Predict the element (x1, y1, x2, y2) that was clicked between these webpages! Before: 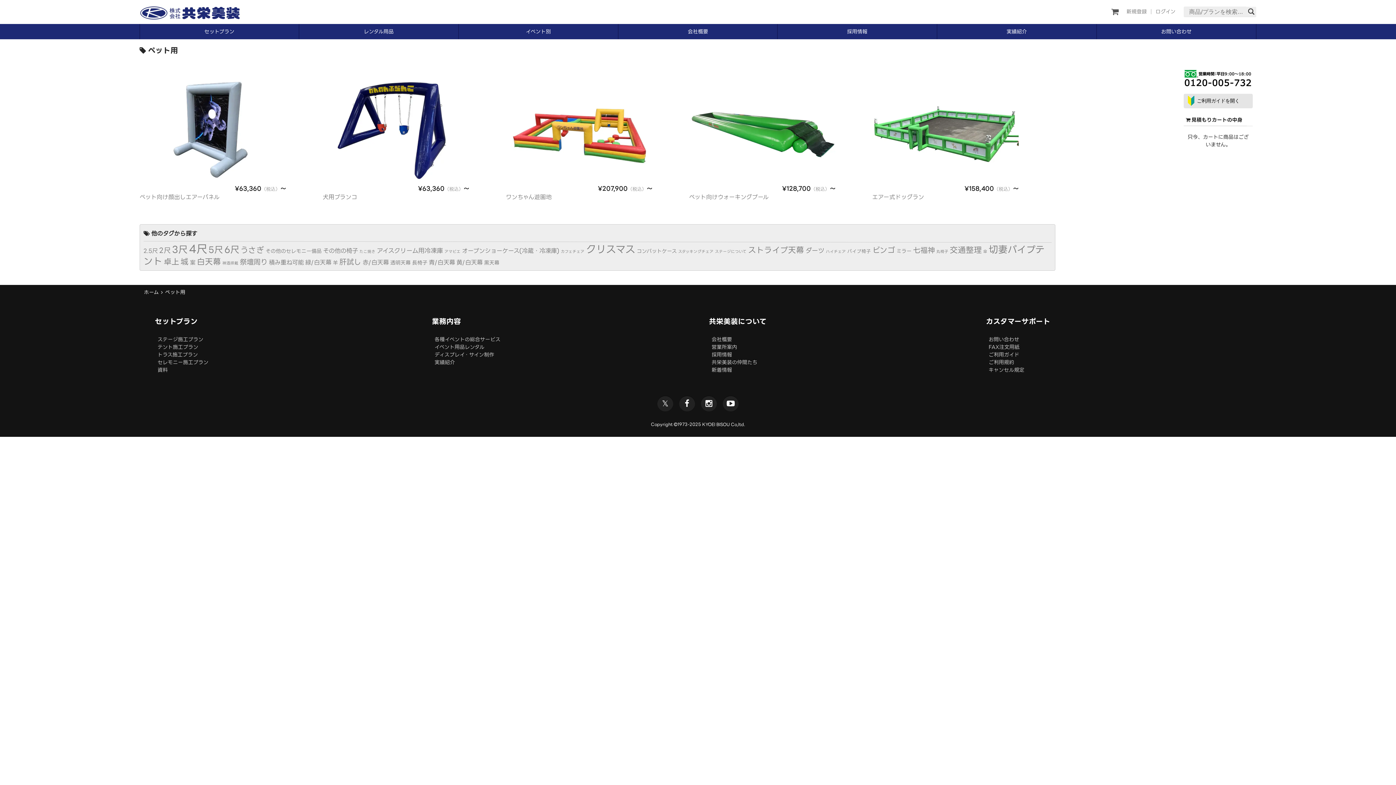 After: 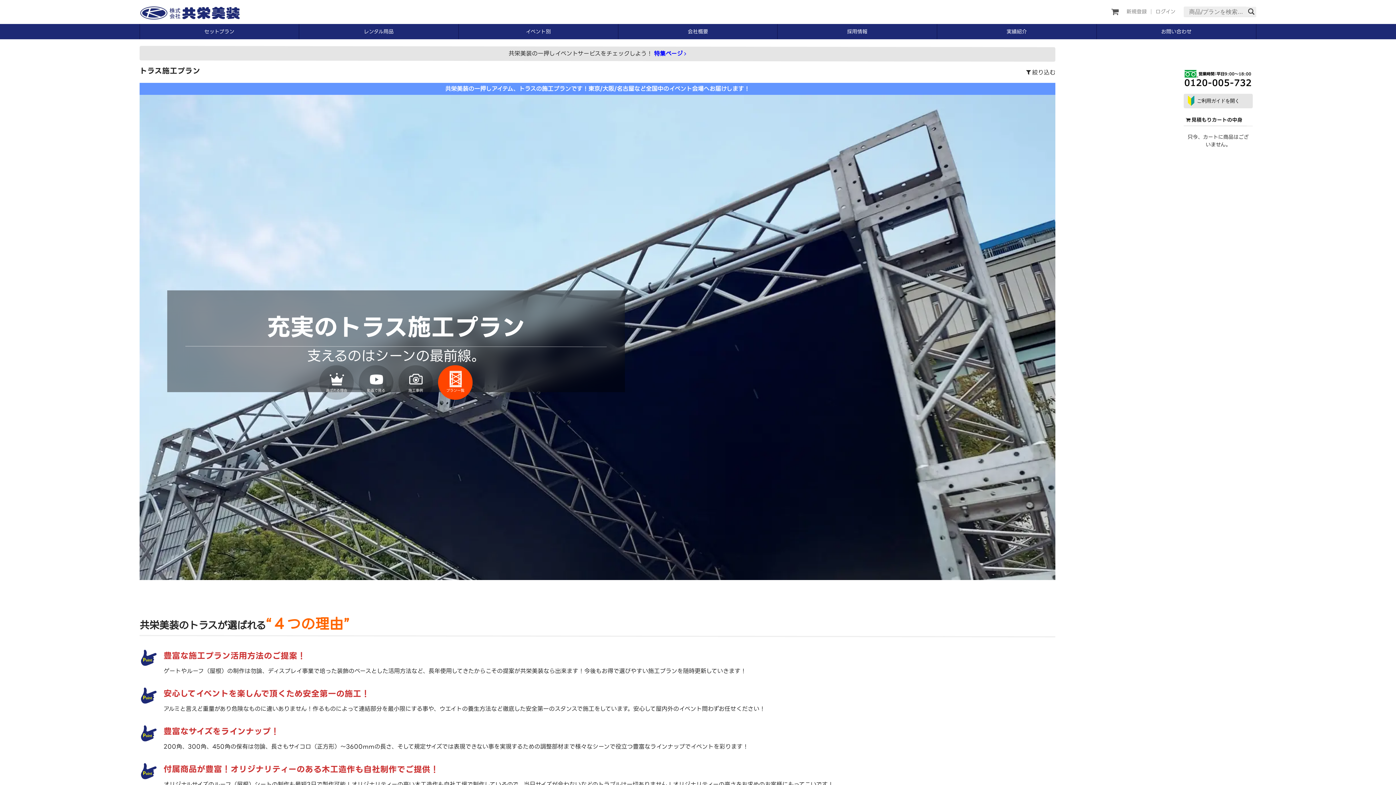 Action: label: トラス施工プラン bbox: (157, 352, 197, 357)